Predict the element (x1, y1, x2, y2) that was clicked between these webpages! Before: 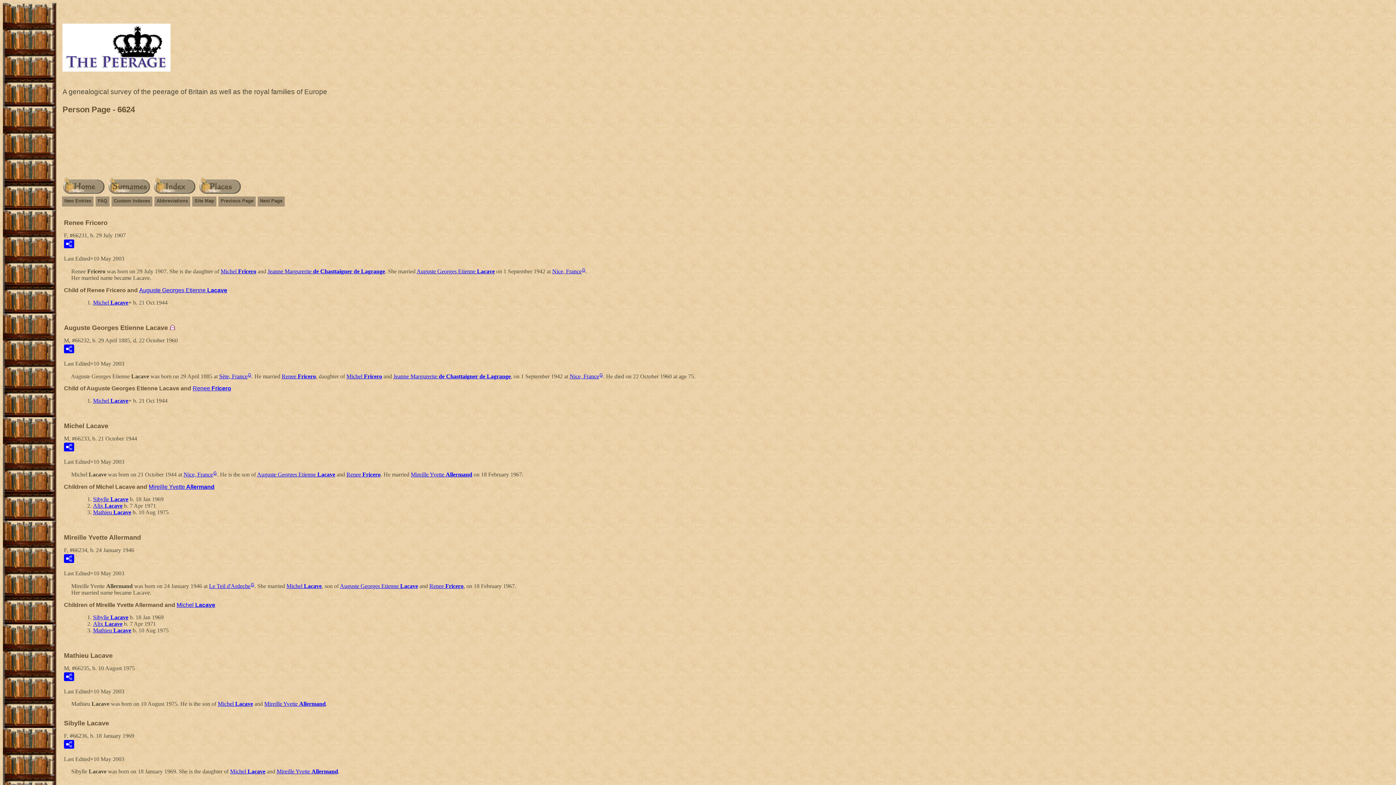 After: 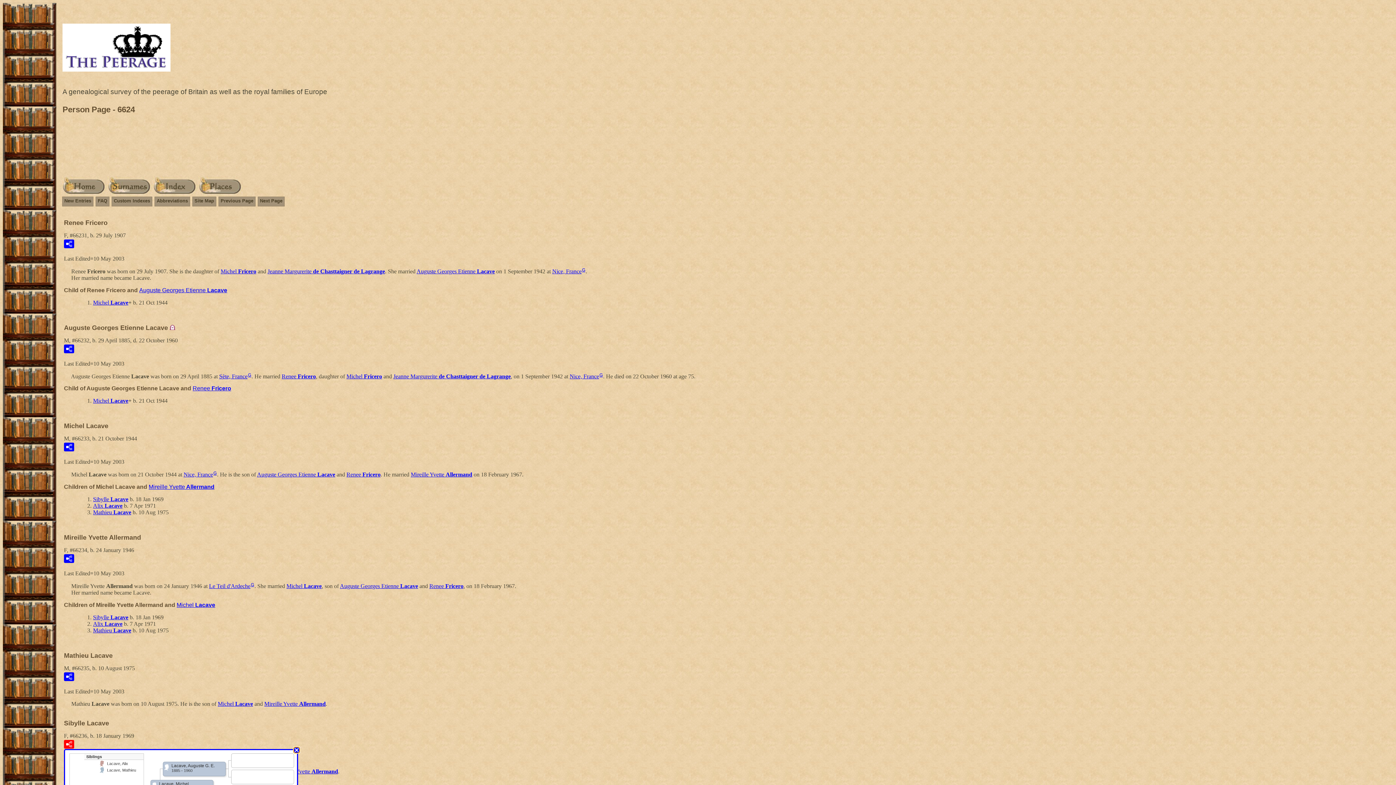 Action: bbox: (64, 740, 74, 748)